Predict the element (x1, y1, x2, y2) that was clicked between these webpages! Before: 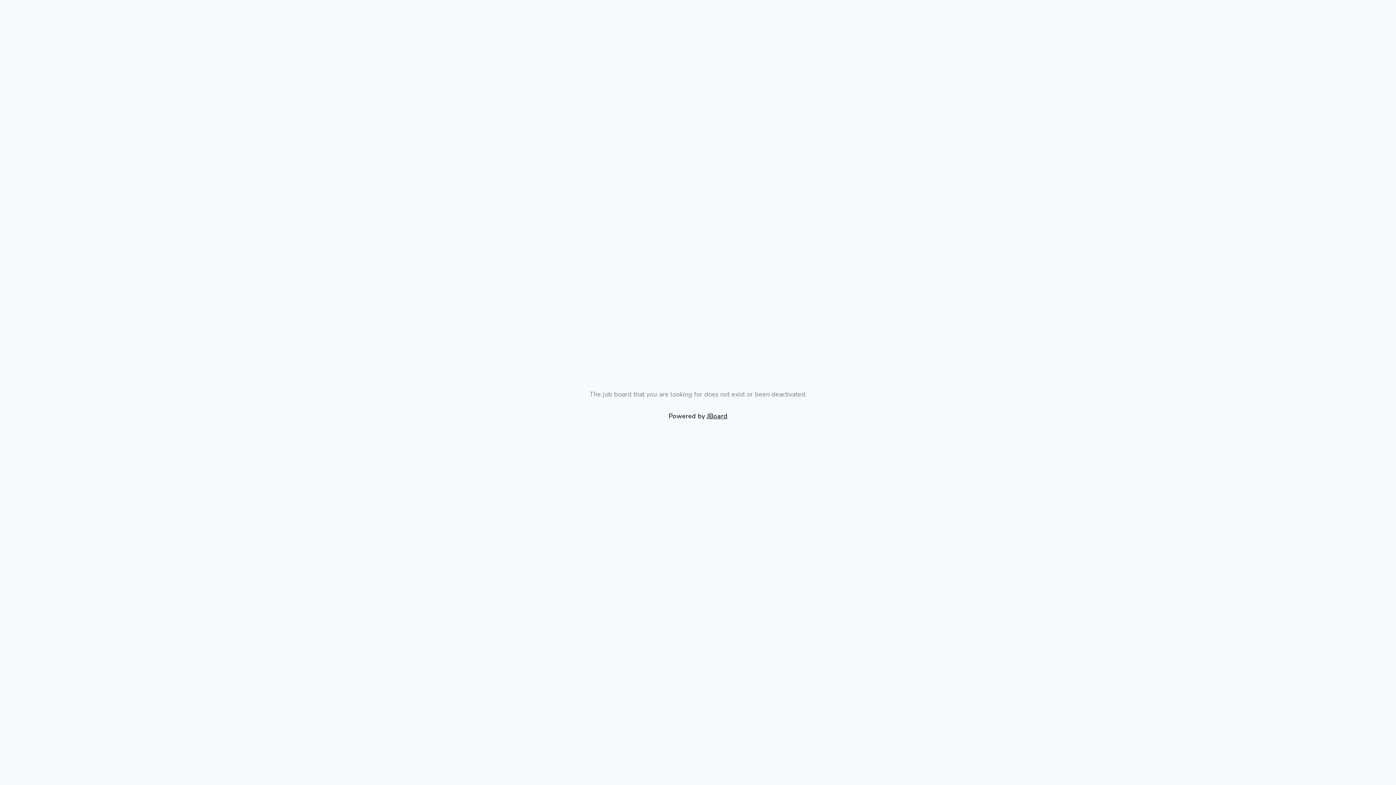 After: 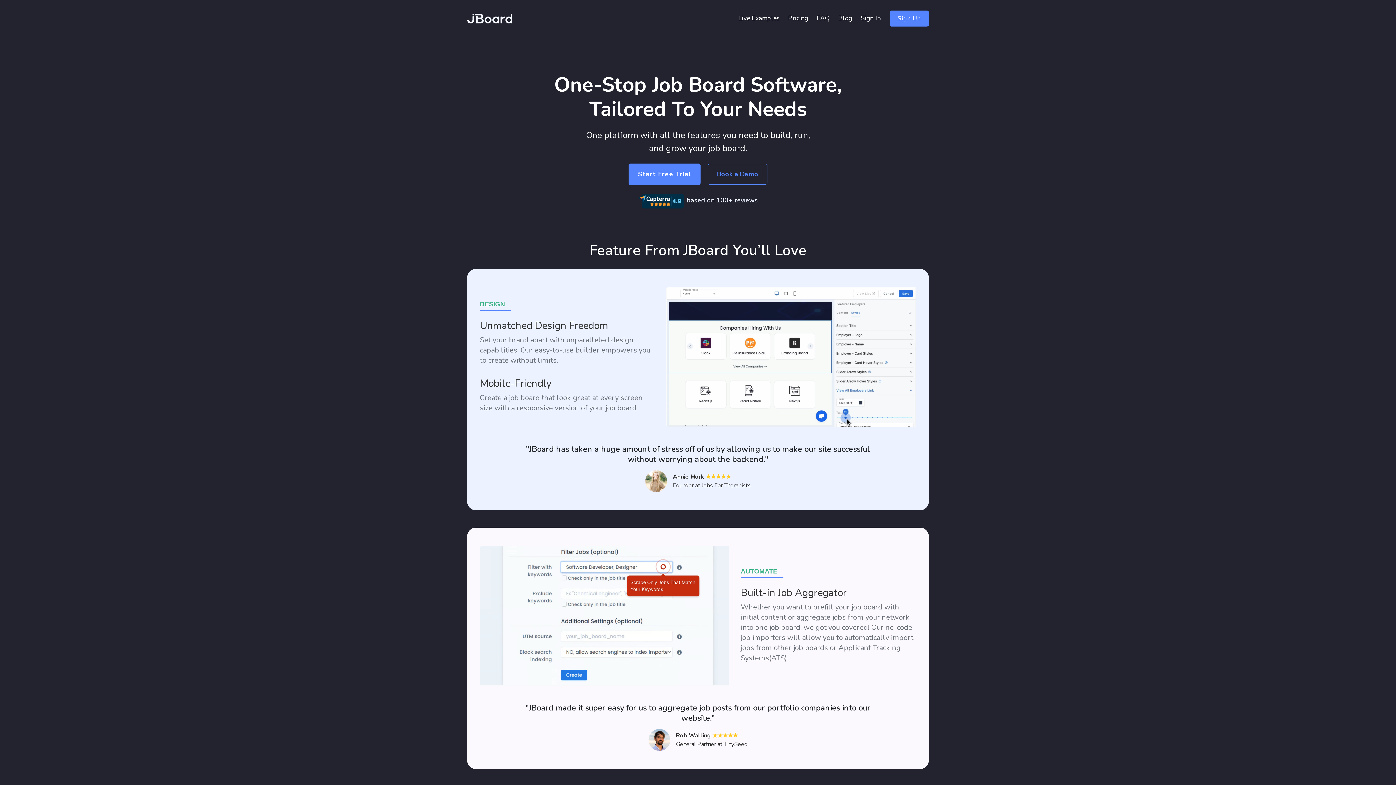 Action: bbox: (660, 364, 736, 383)